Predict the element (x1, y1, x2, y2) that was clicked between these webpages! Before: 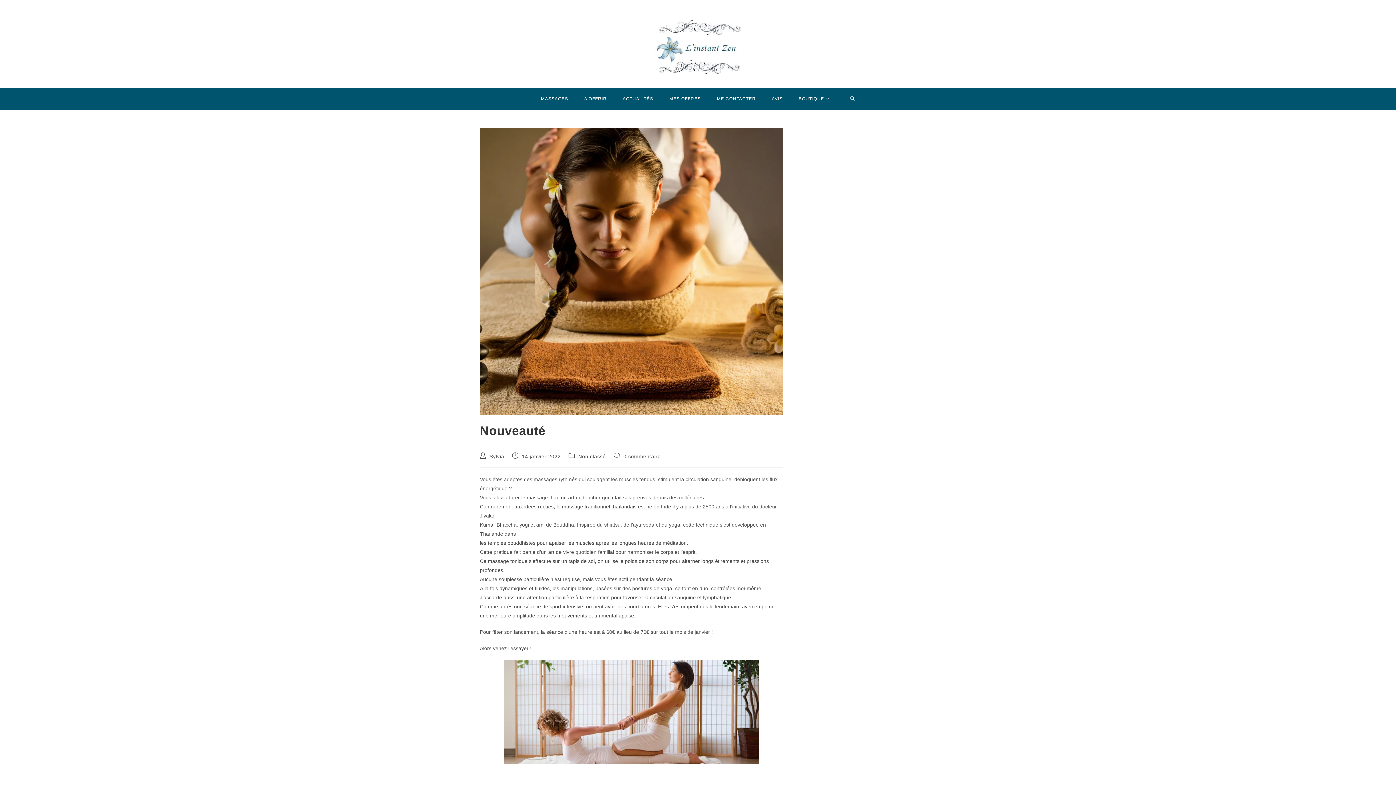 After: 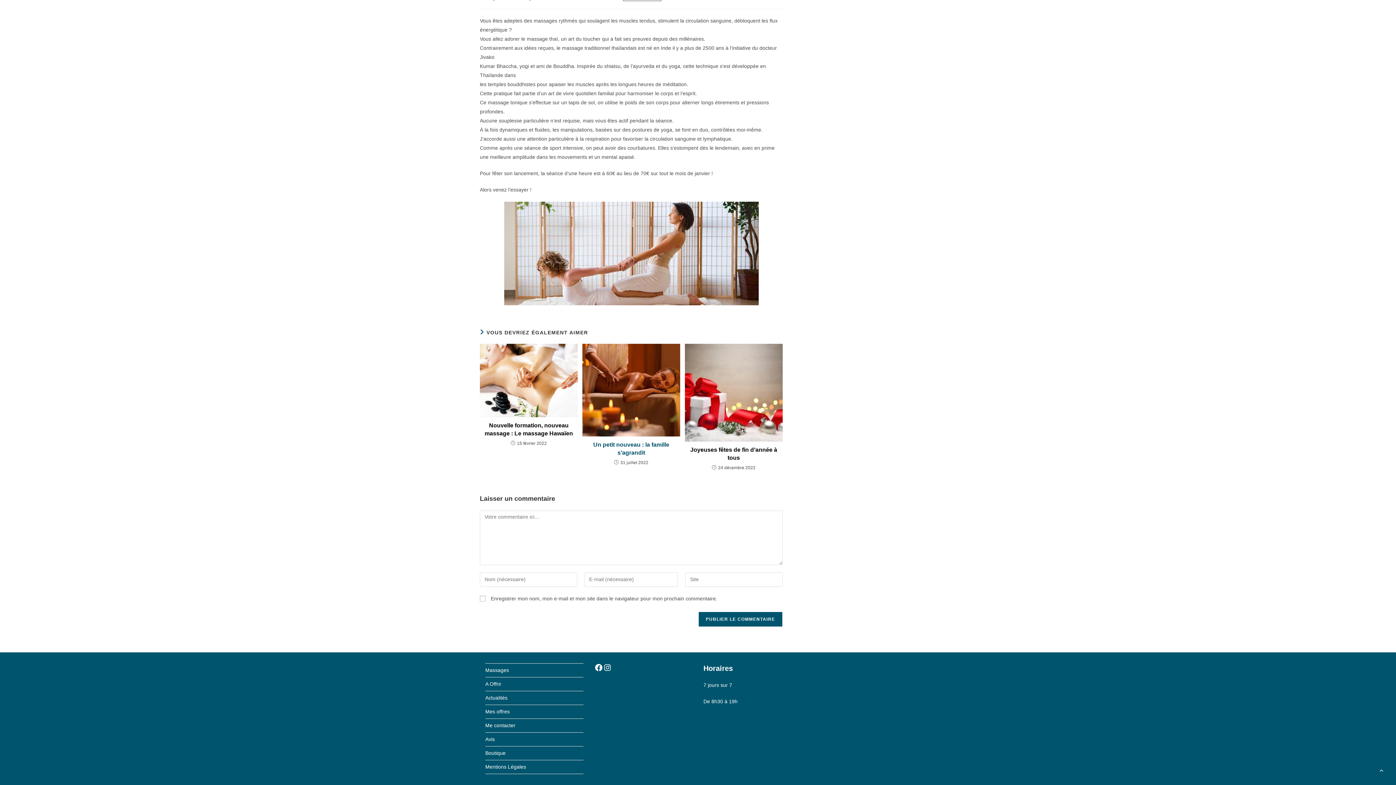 Action: label: 0 commentaire bbox: (623, 453, 660, 459)